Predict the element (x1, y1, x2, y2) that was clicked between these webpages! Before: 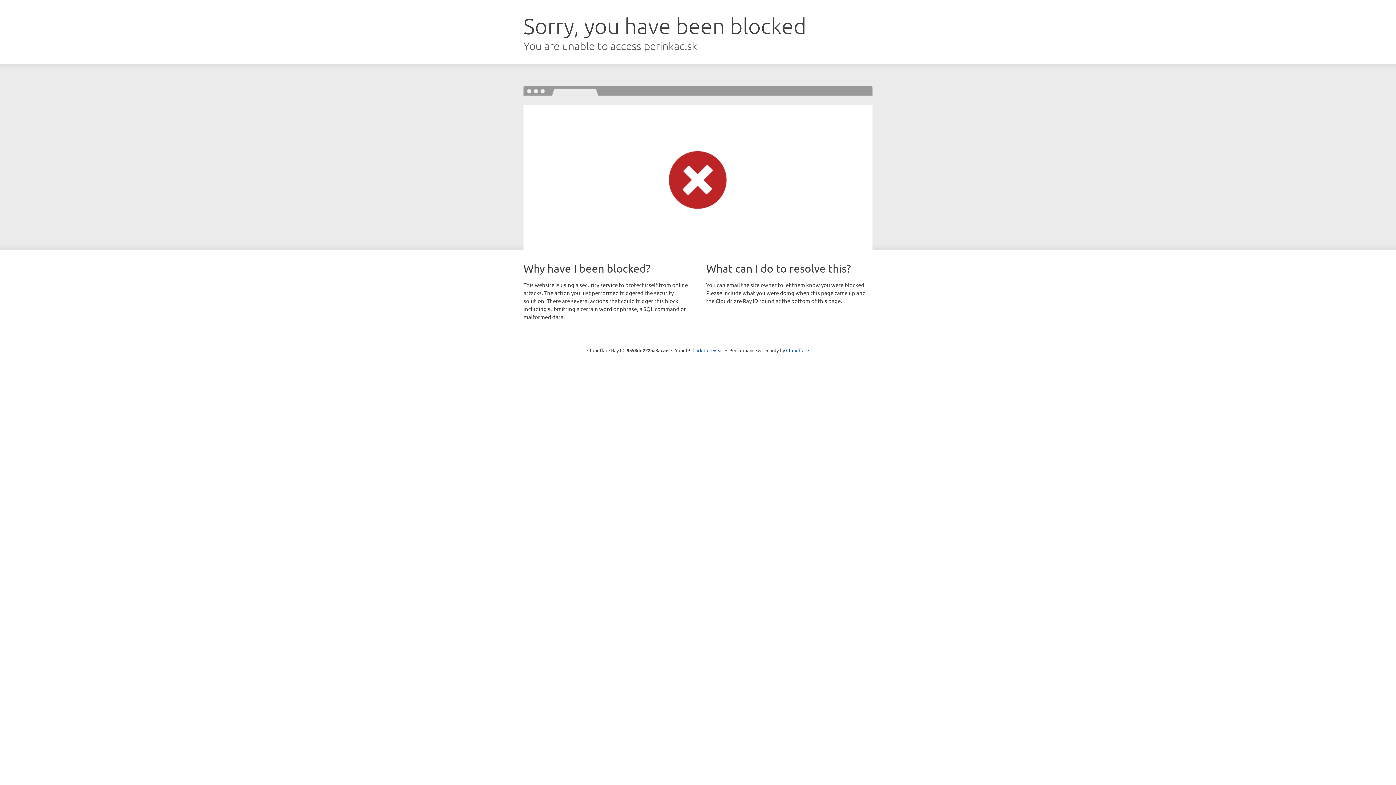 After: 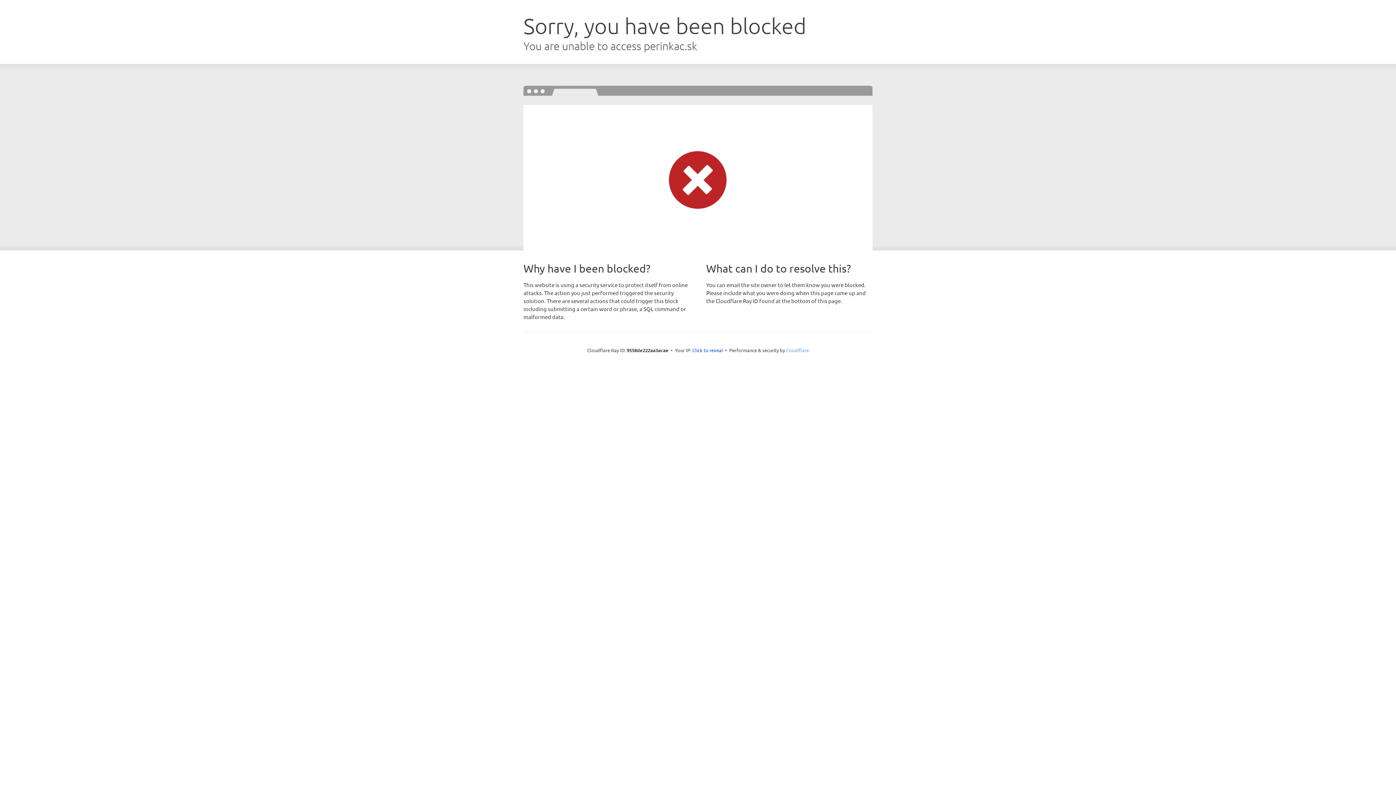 Action: label: Cloudflare bbox: (786, 347, 809, 353)